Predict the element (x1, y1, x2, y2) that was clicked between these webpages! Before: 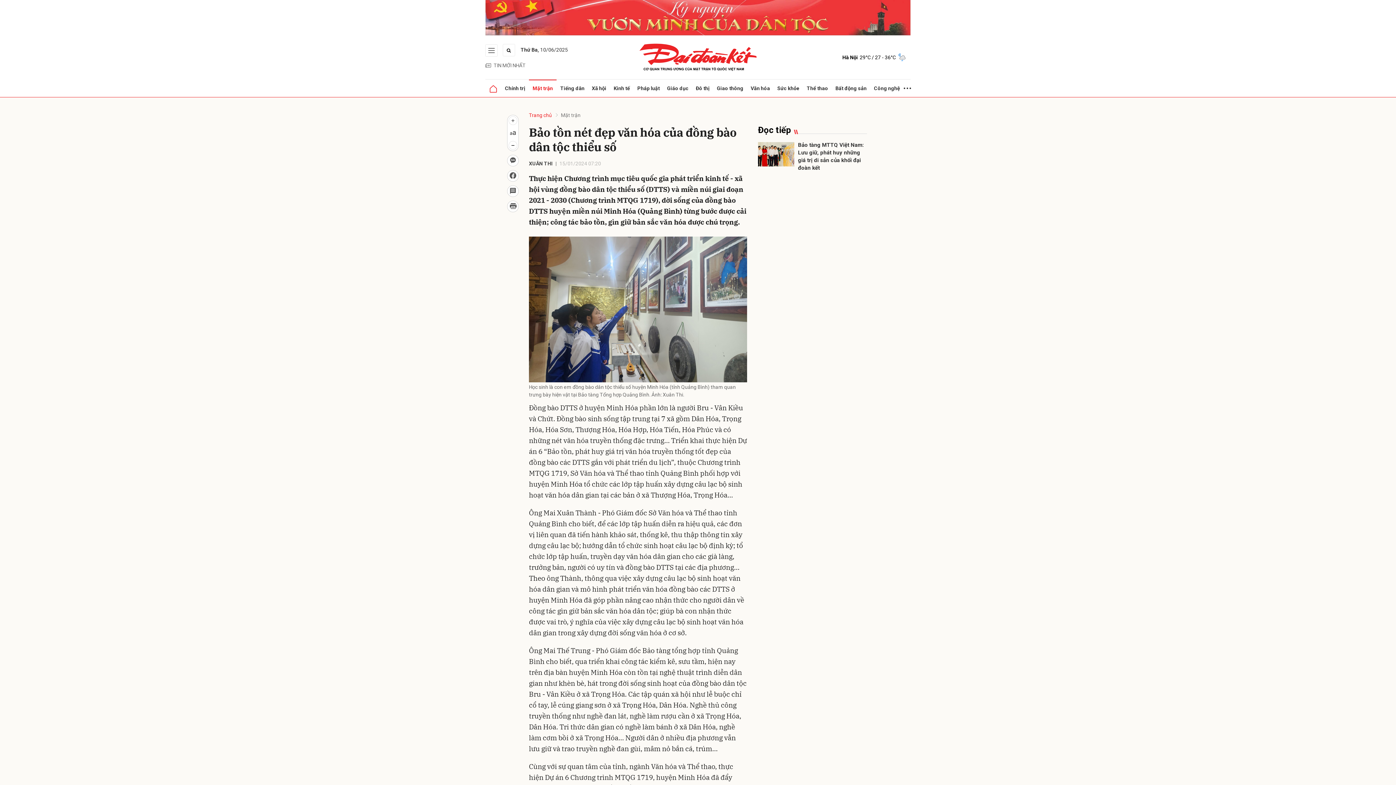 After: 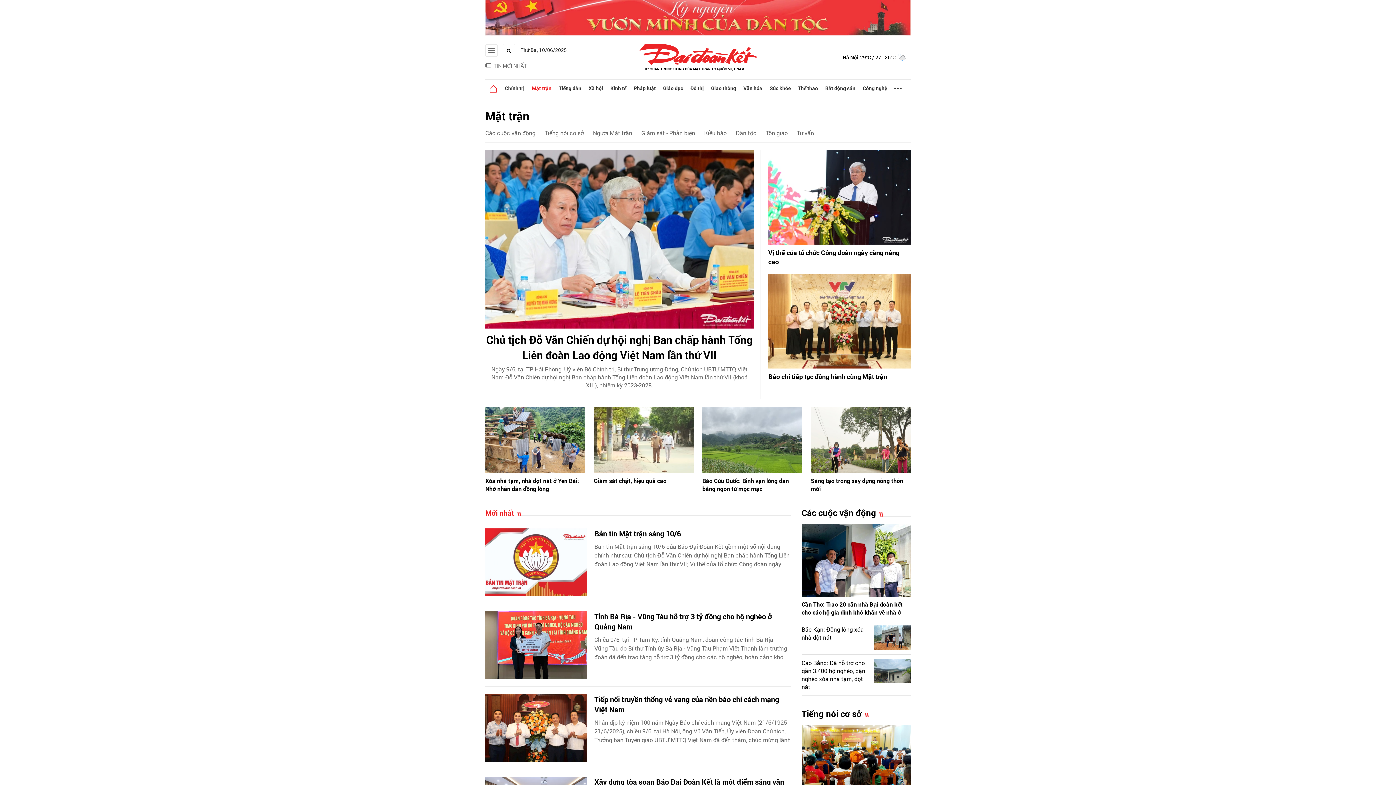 Action: label: Mặt trận bbox: (561, 112, 580, 118)